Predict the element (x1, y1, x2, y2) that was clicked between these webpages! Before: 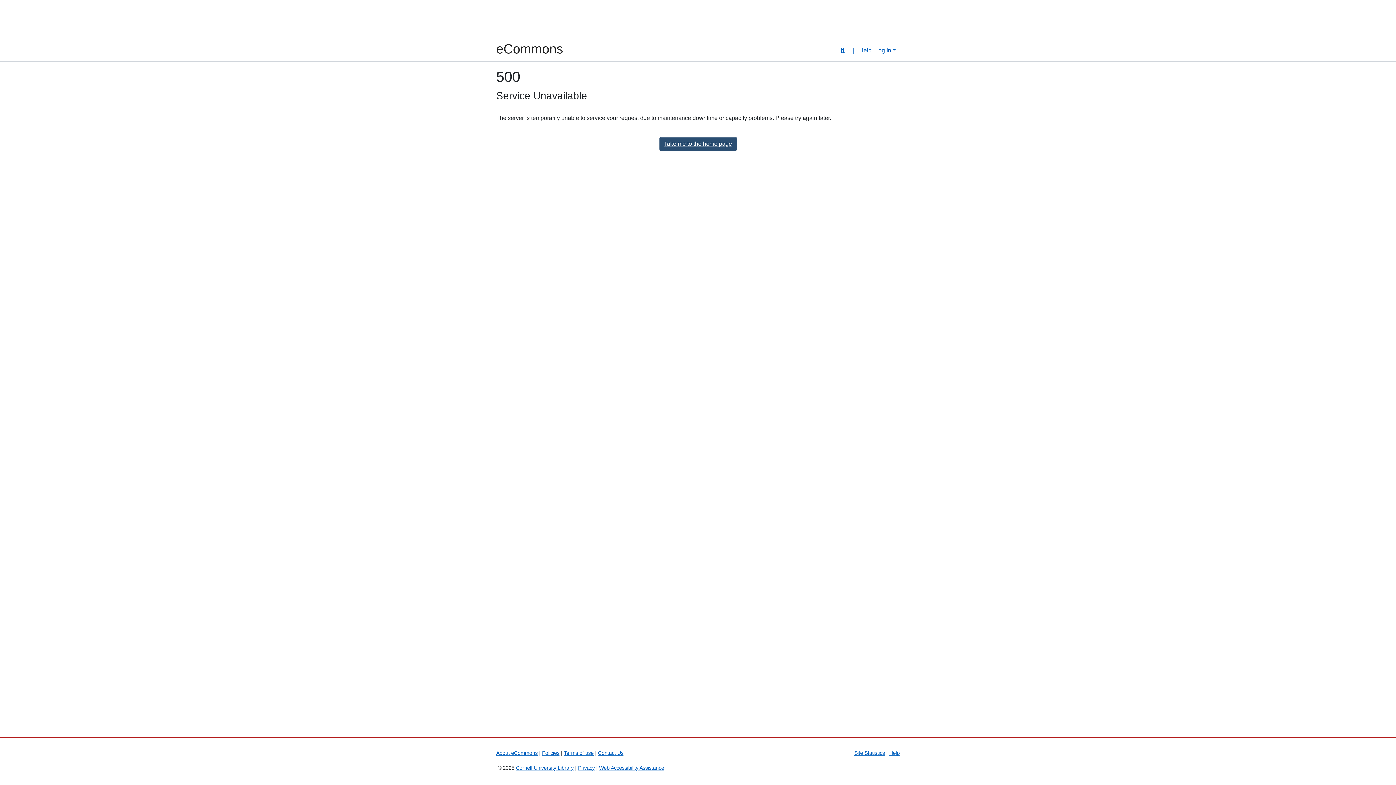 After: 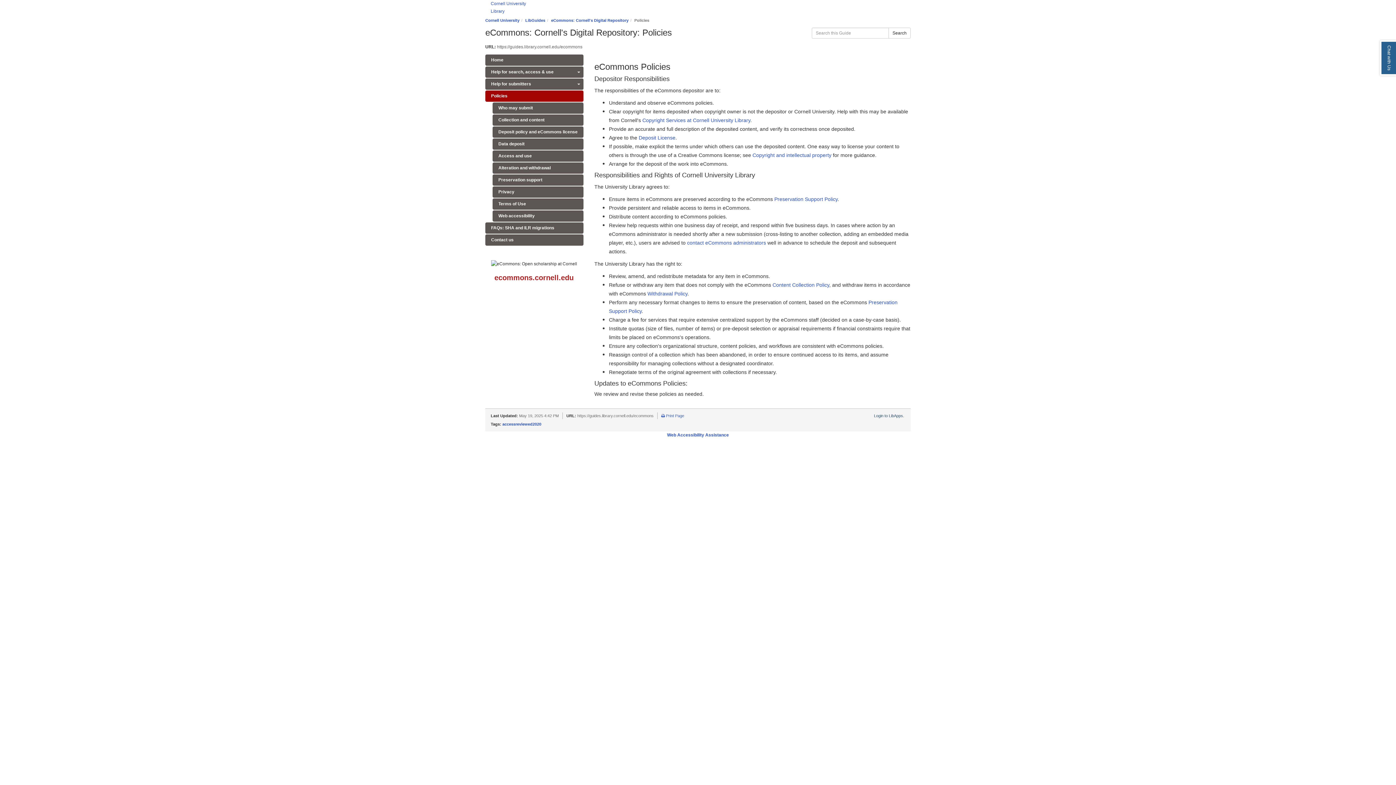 Action: label: Policies bbox: (542, 750, 559, 756)